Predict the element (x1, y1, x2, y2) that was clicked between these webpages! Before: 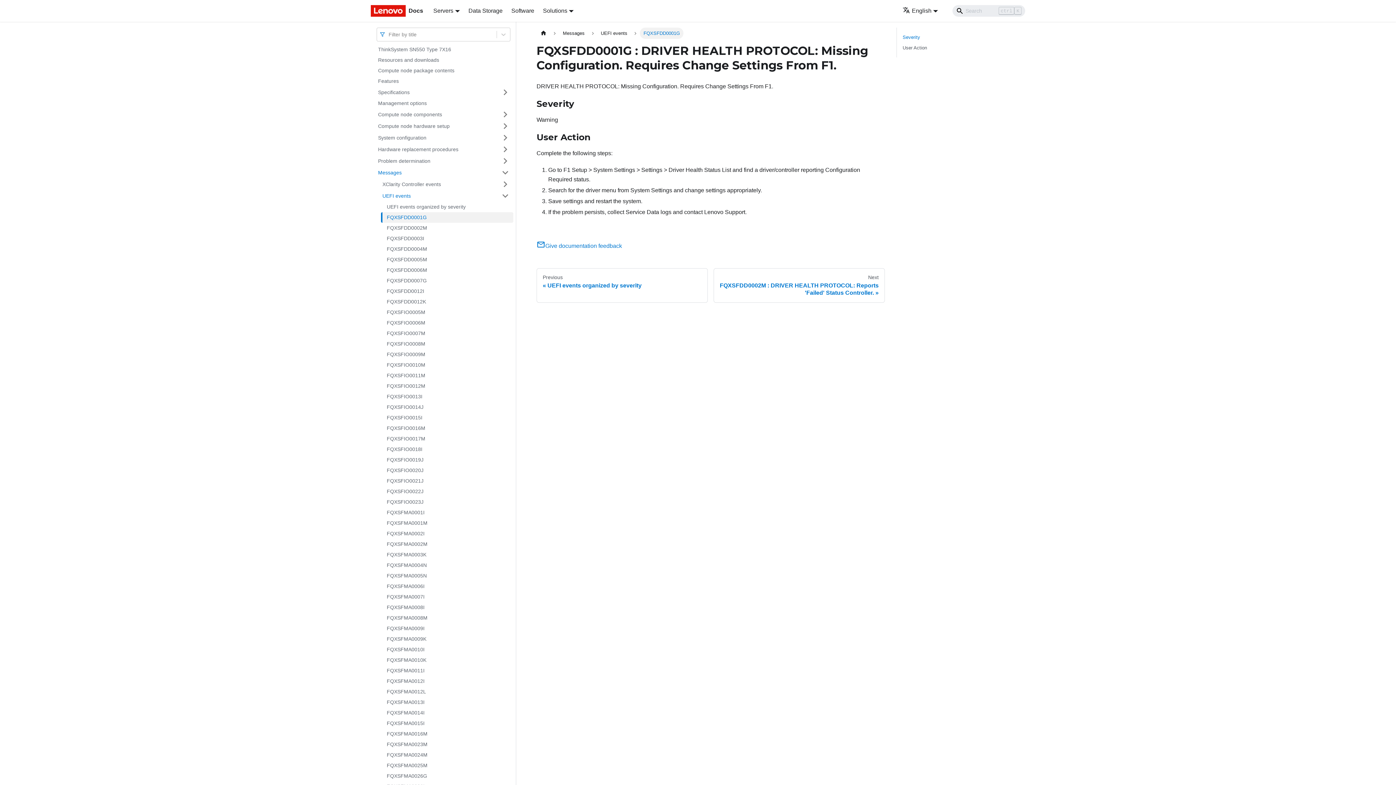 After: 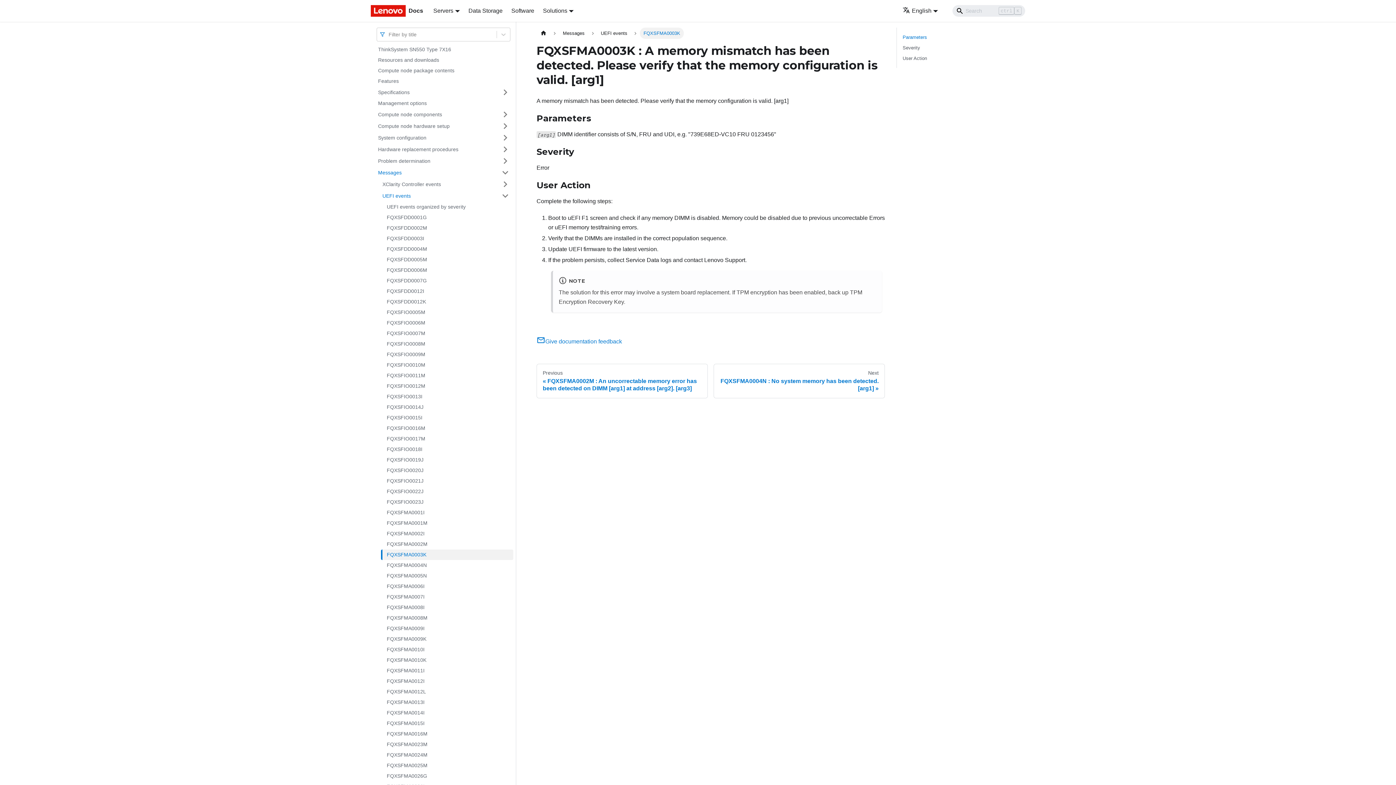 Action: label: FQXSFMA0003K bbox: (382, 549, 513, 560)